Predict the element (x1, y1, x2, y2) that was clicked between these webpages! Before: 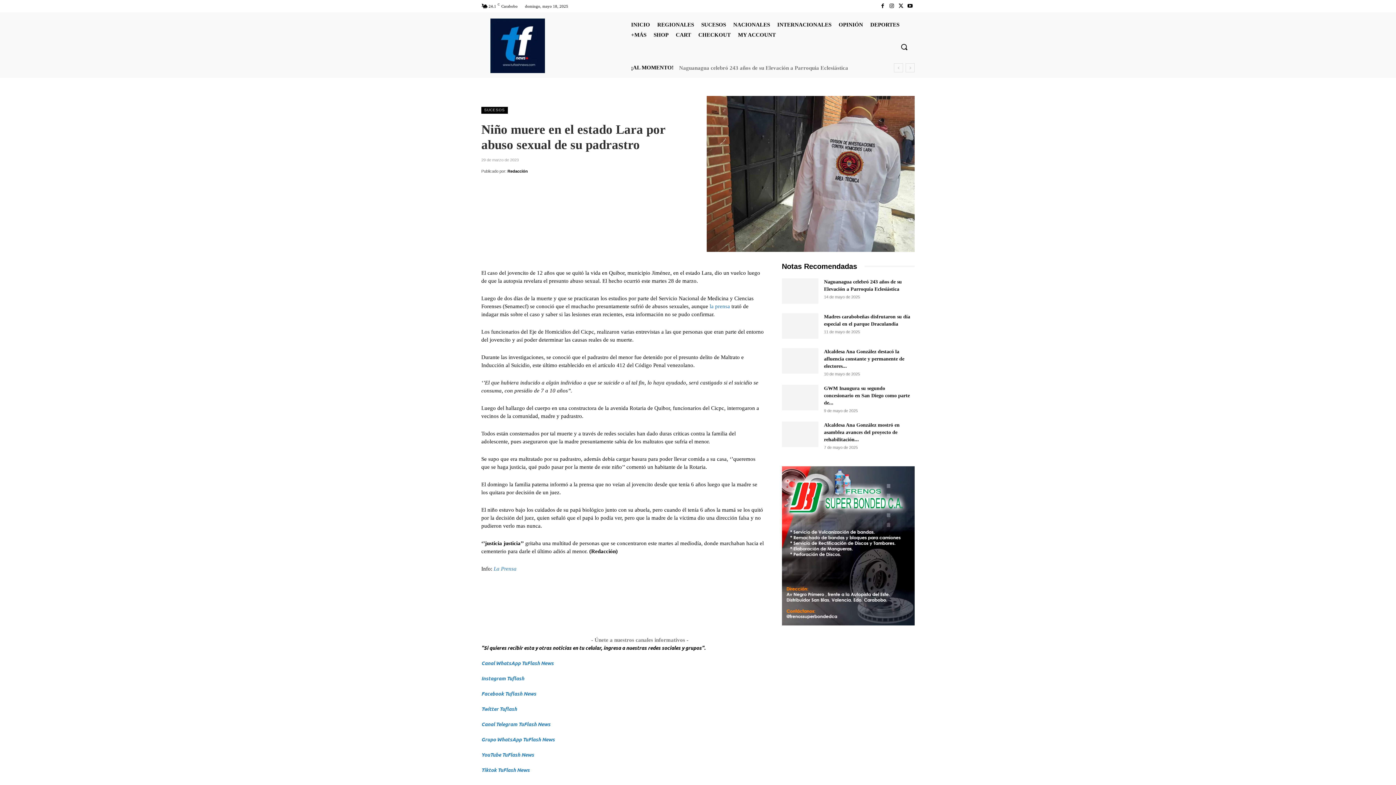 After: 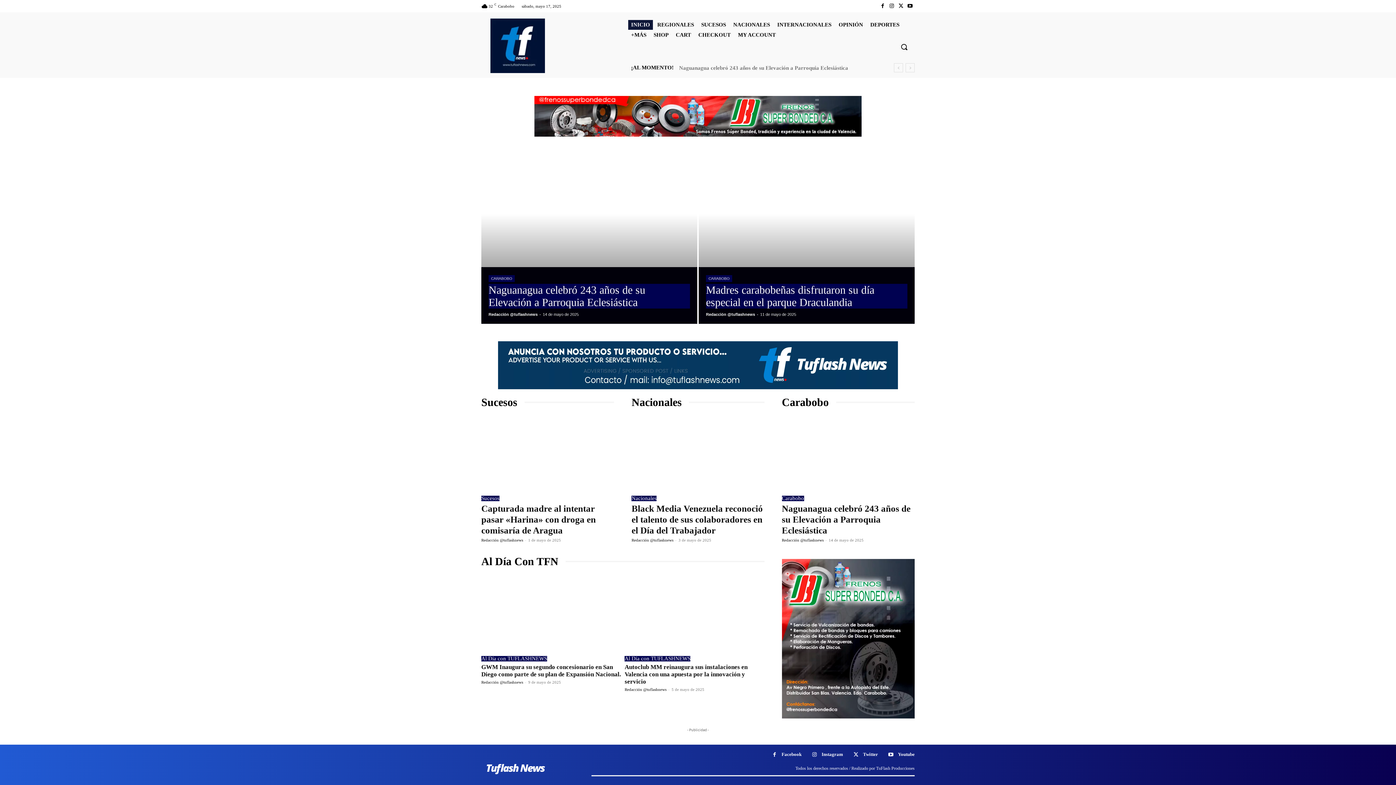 Action: bbox: (628, 19, 653, 29) label: INICIO